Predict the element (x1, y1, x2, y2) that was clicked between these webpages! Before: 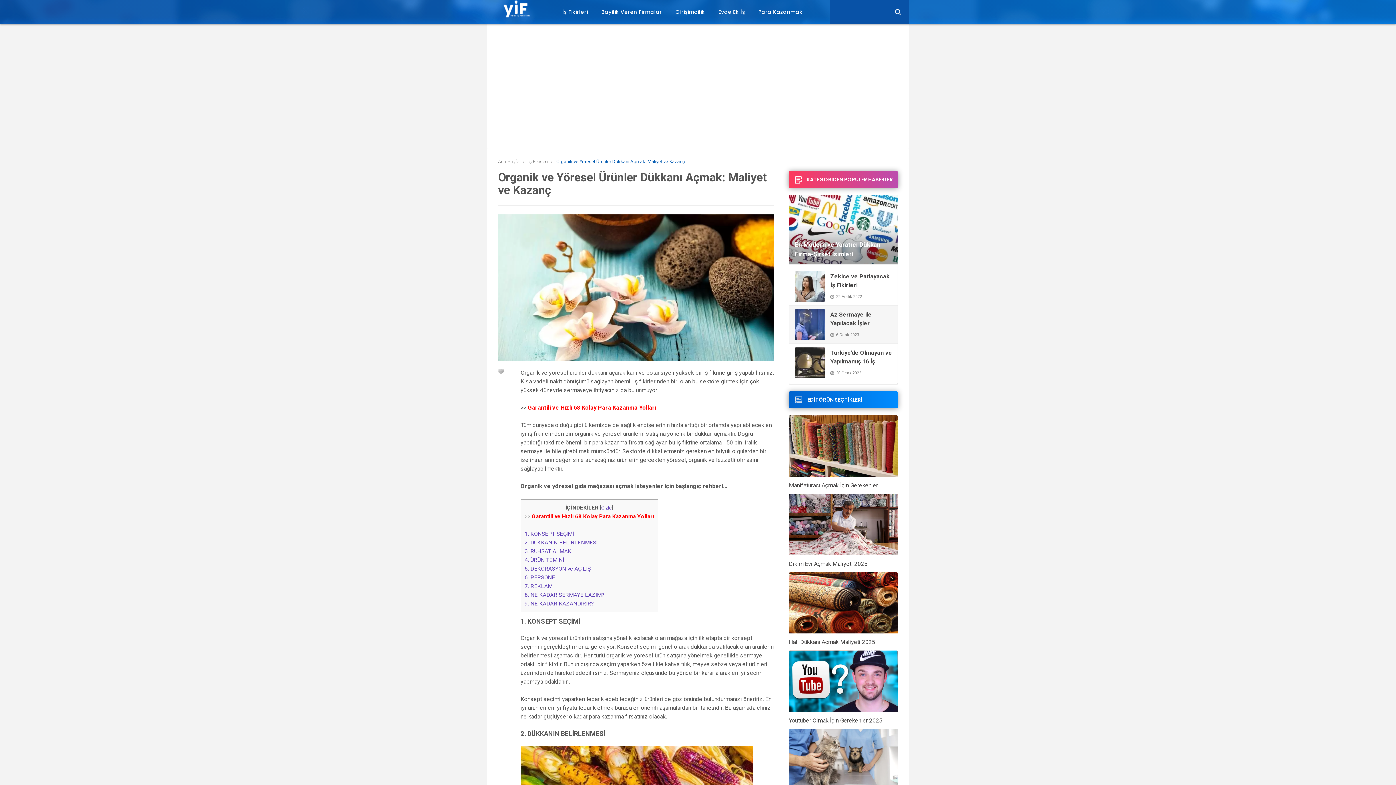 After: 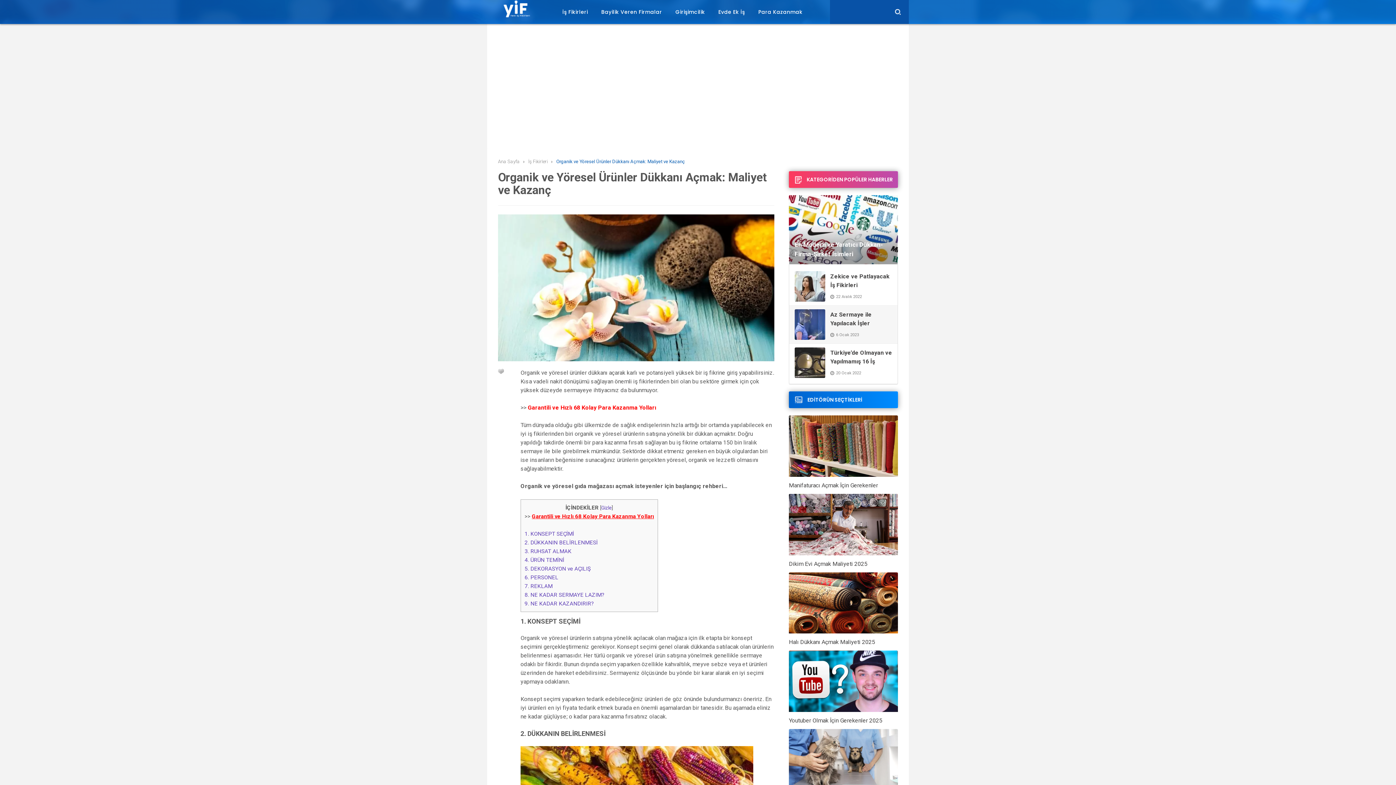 Action: bbox: (532, 513, 654, 519) label: Garantili ve Hızlı 68 Kolay Para Kazanma Yolları